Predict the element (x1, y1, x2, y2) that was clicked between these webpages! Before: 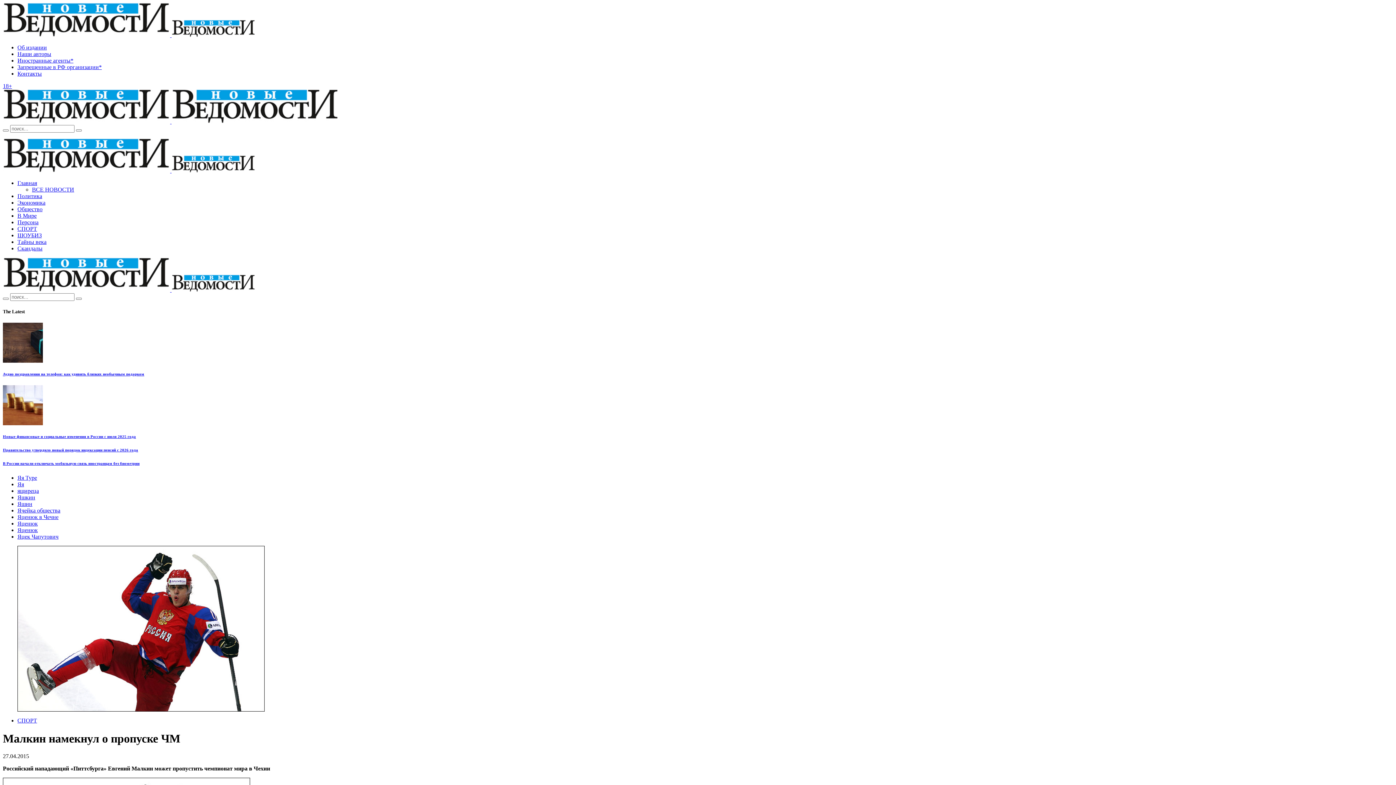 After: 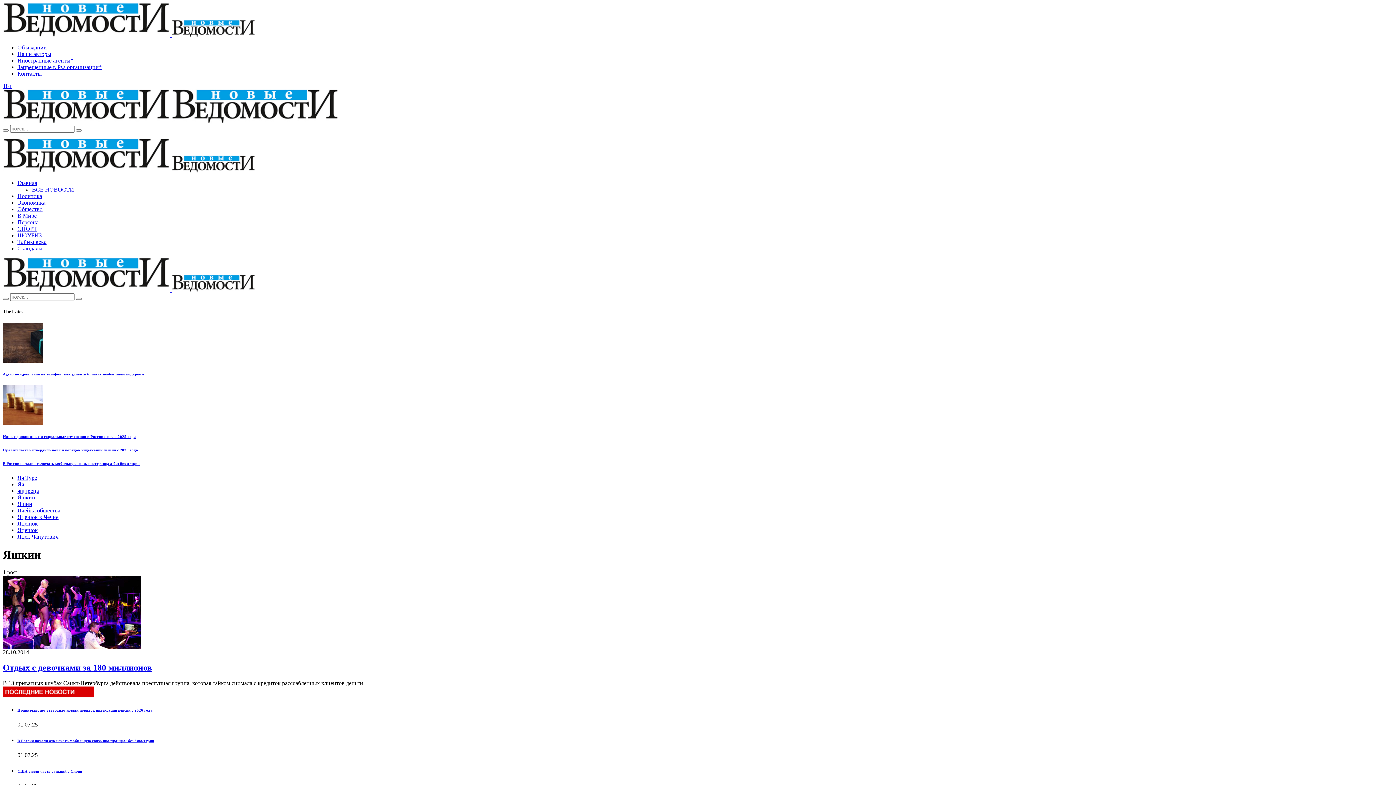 Action: label: Яшкин bbox: (17, 494, 35, 500)